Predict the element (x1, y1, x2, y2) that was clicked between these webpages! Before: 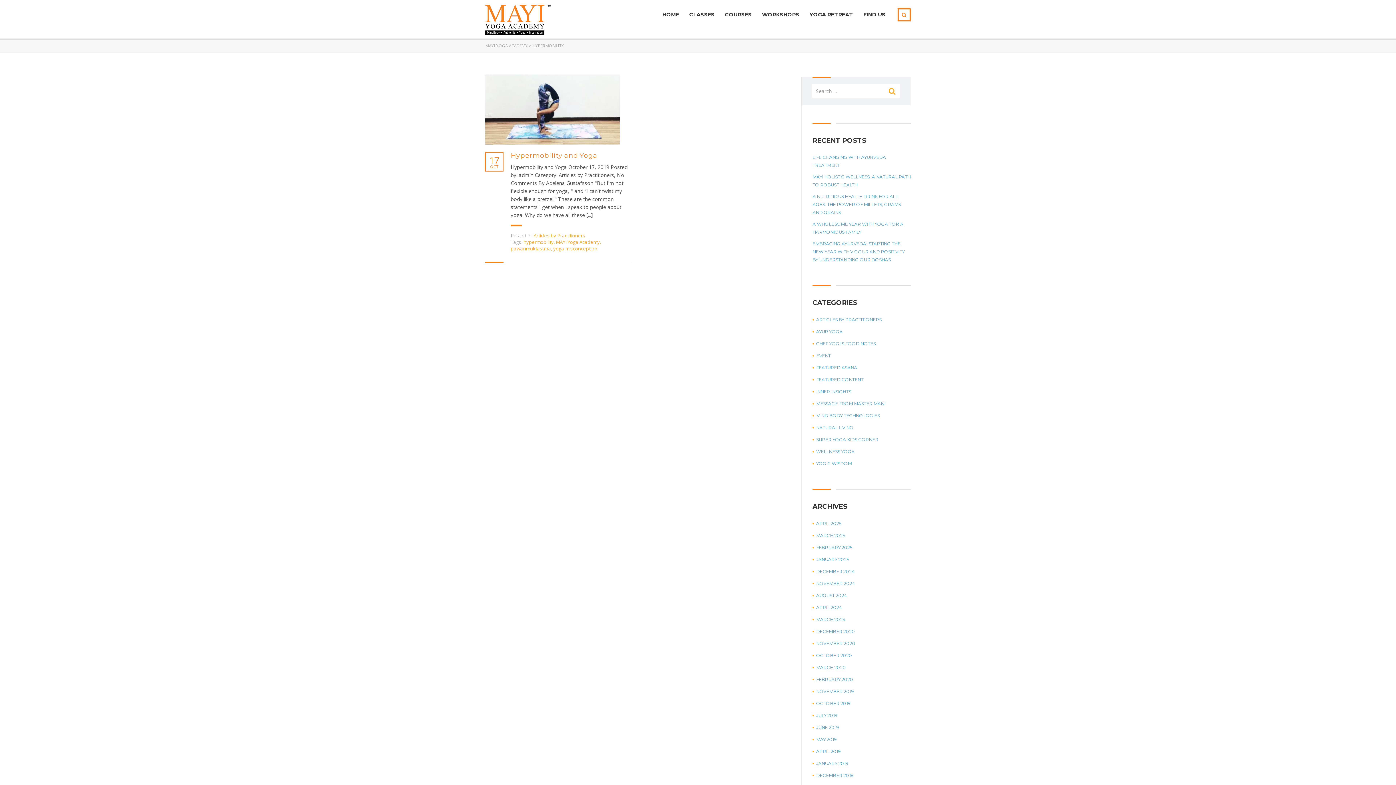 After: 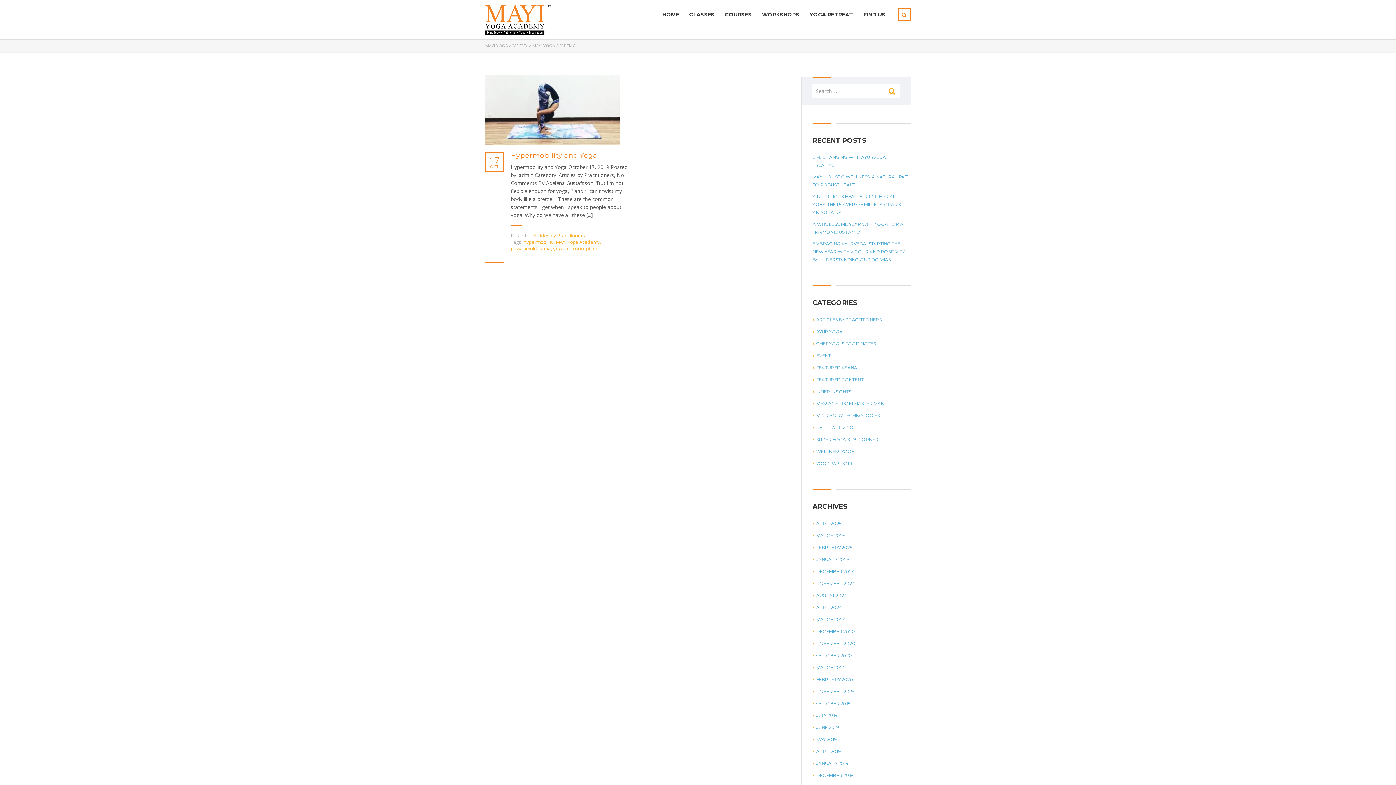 Action: label: MAYI Yoga Academy bbox: (556, 238, 600, 245)